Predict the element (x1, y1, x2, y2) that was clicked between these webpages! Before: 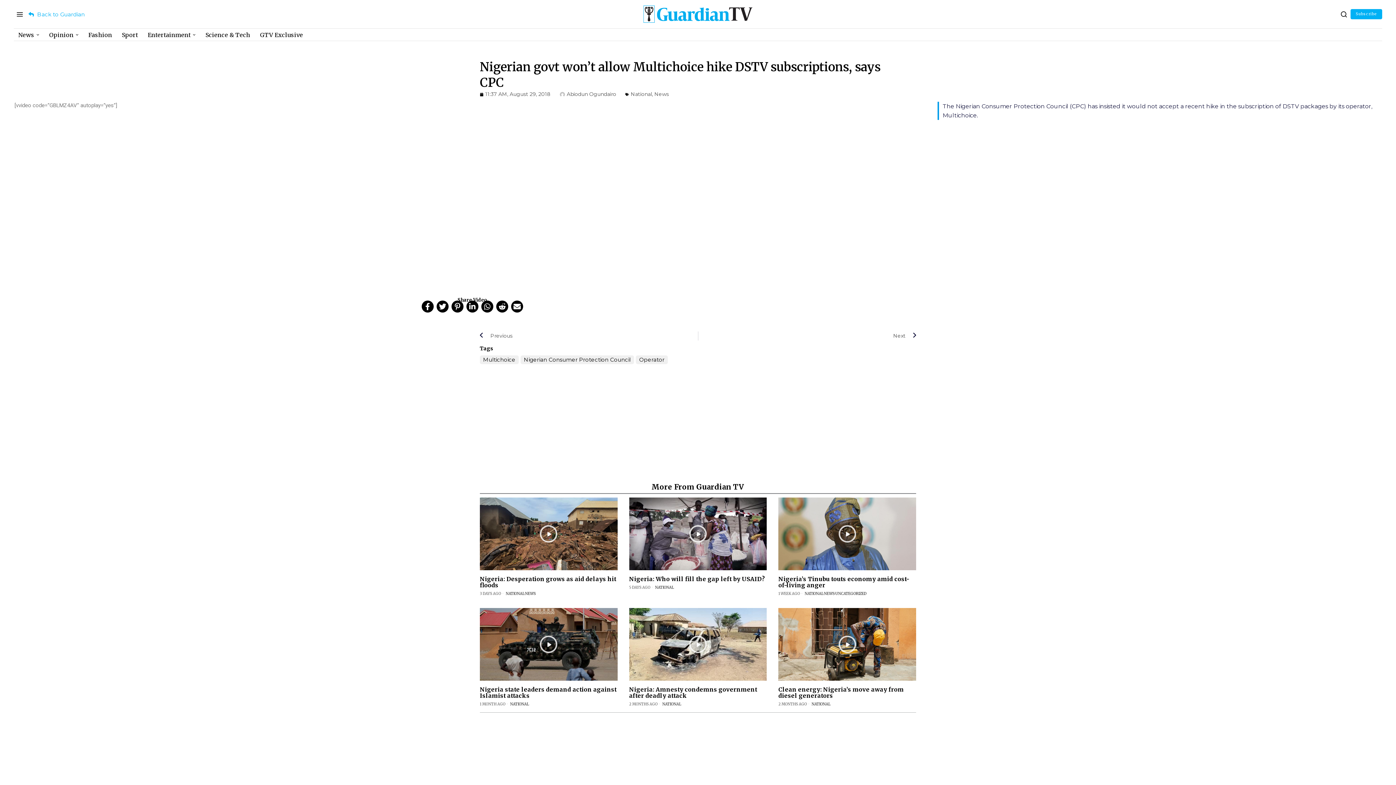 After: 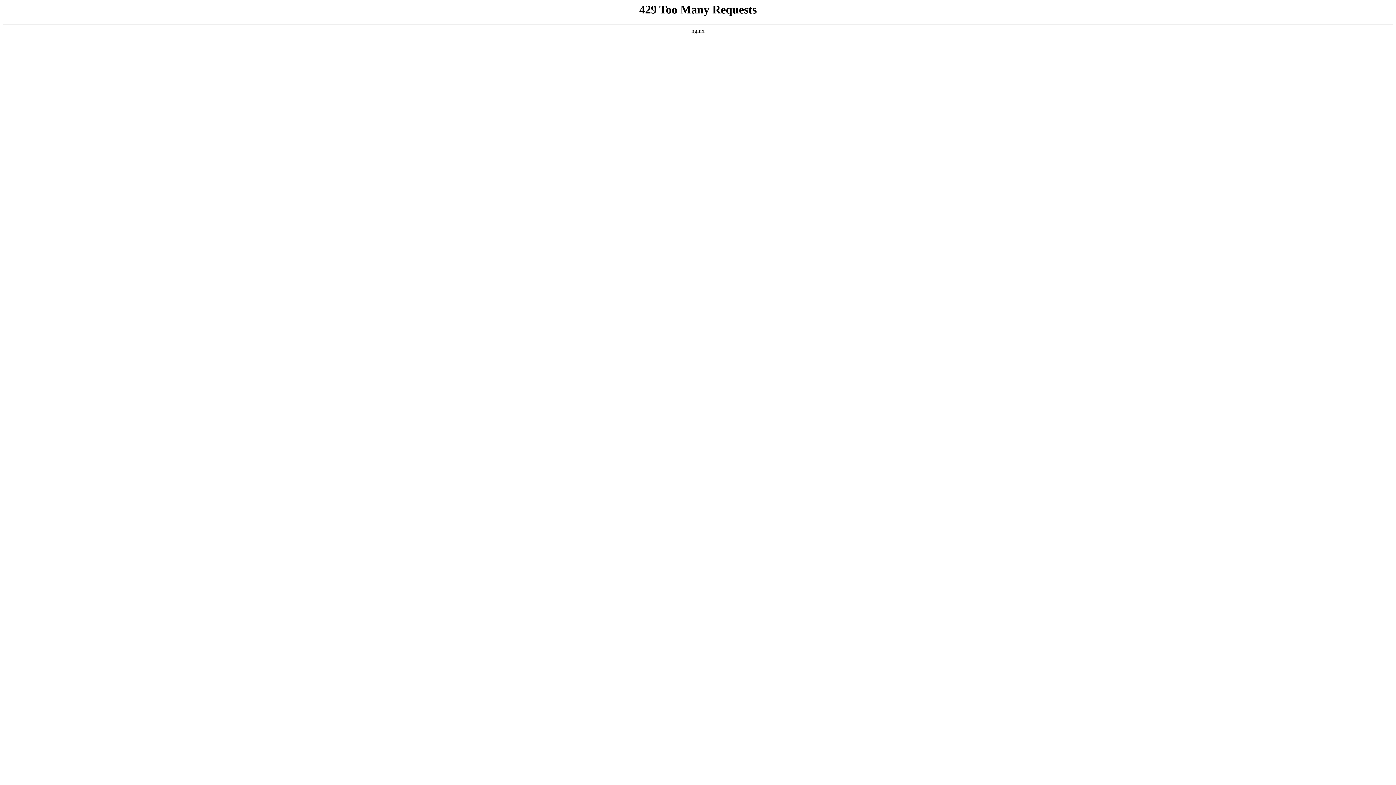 Action: bbox: (13, 28, 44, 41) label: News